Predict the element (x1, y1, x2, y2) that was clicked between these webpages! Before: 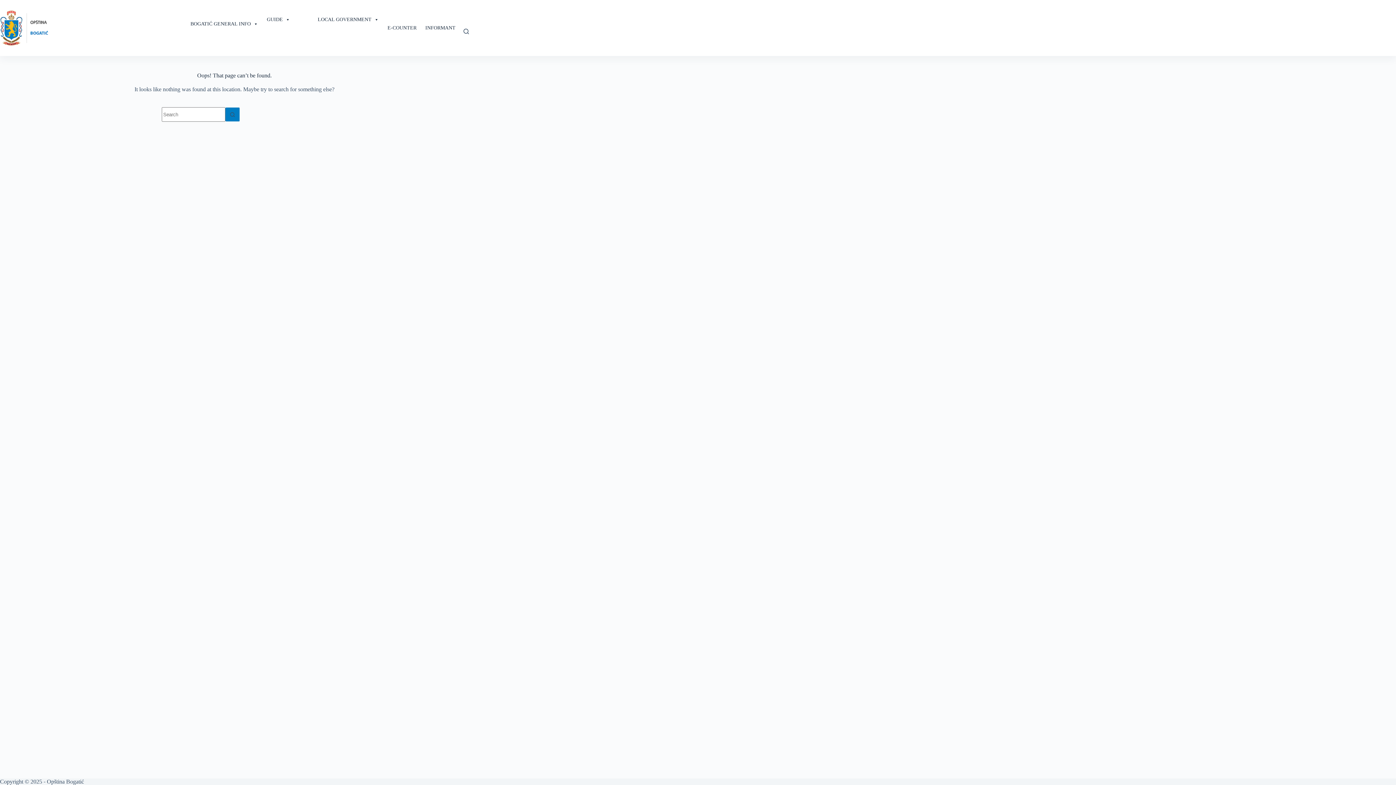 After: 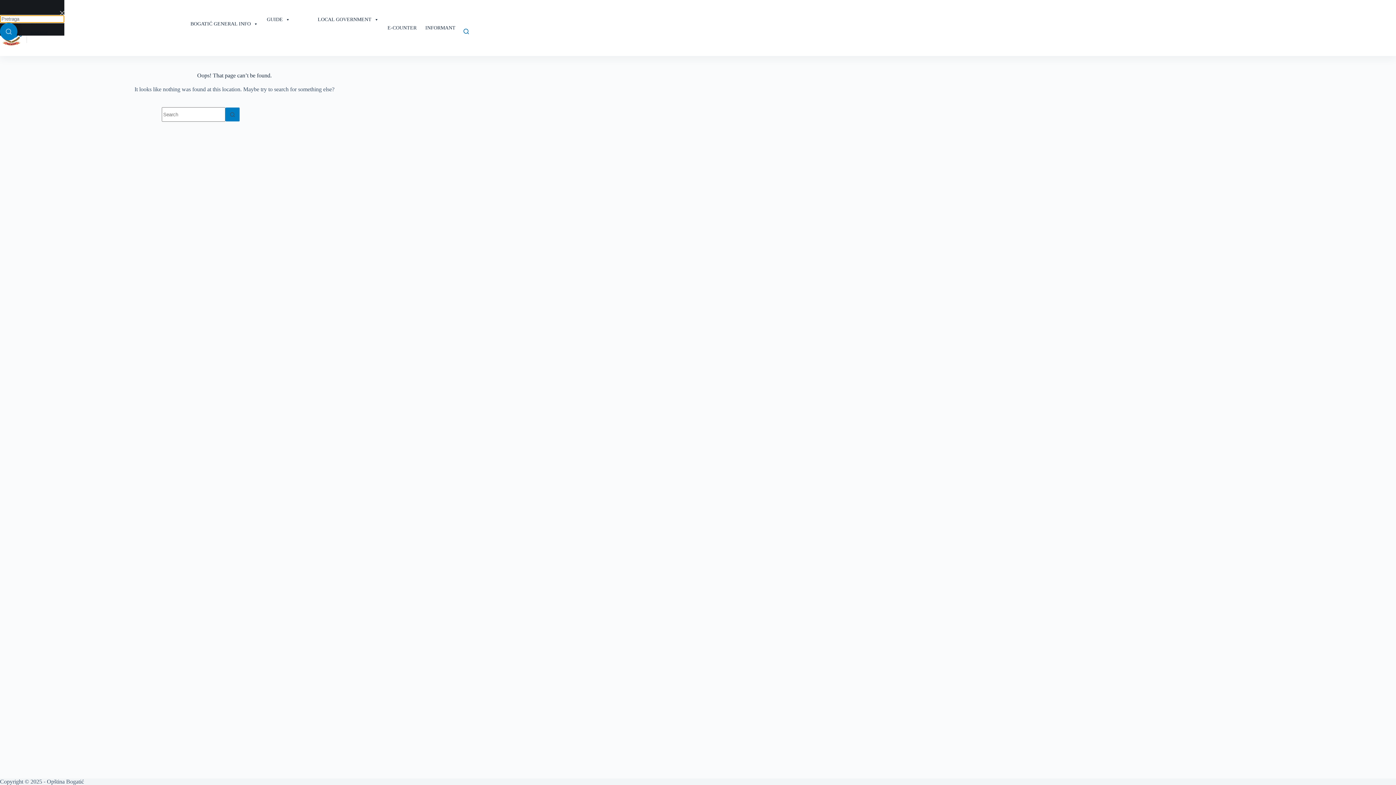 Action: bbox: (463, 28, 469, 34) label: Search